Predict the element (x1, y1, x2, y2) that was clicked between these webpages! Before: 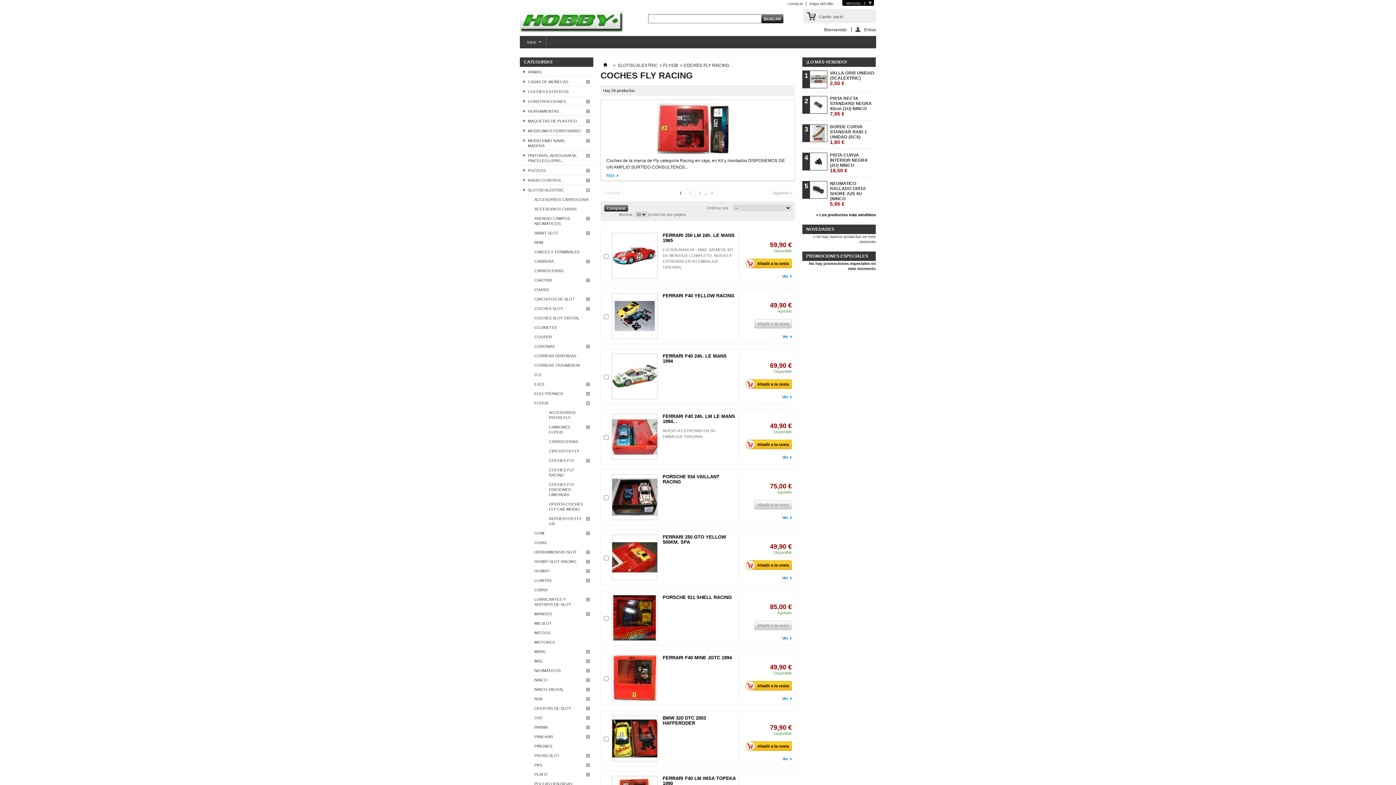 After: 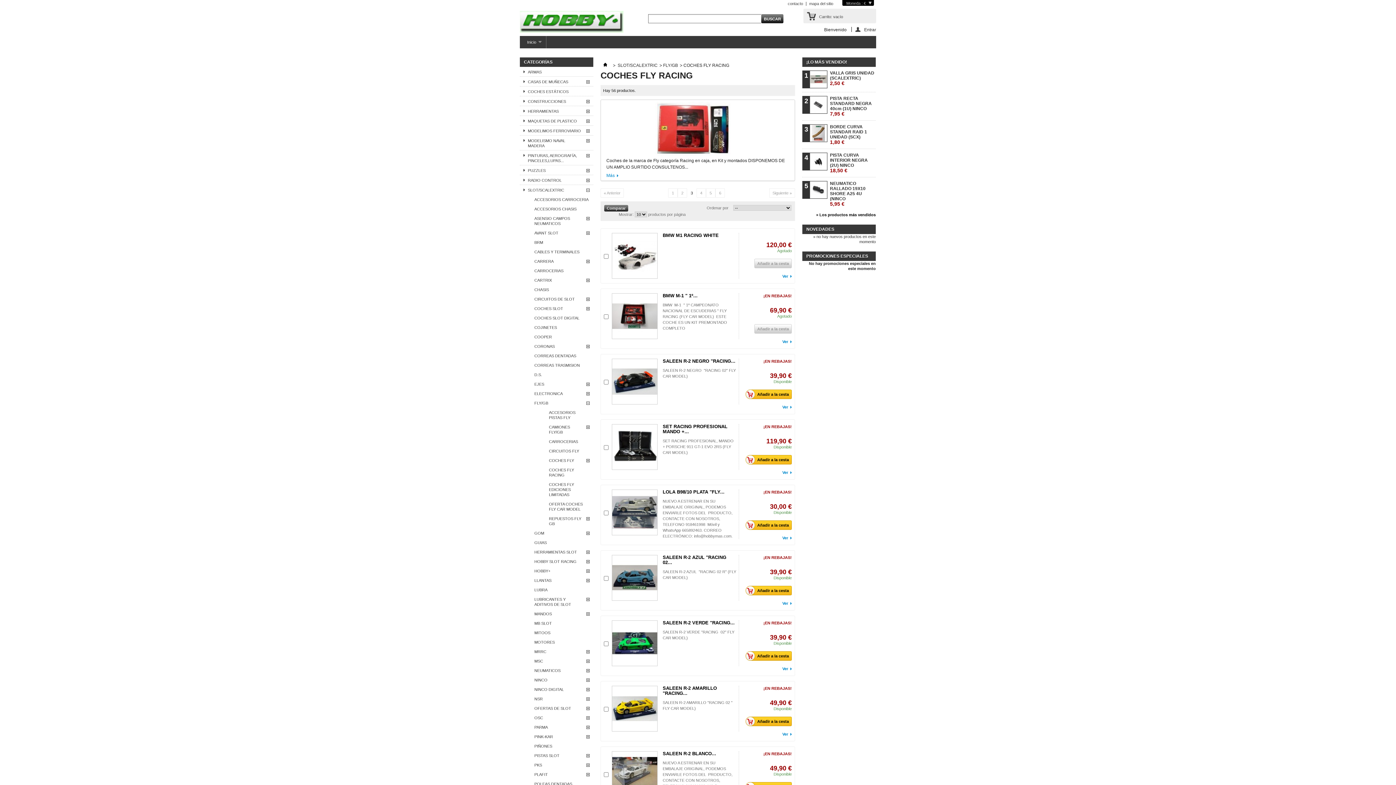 Action: bbox: (695, 188, 704, 197) label: 3